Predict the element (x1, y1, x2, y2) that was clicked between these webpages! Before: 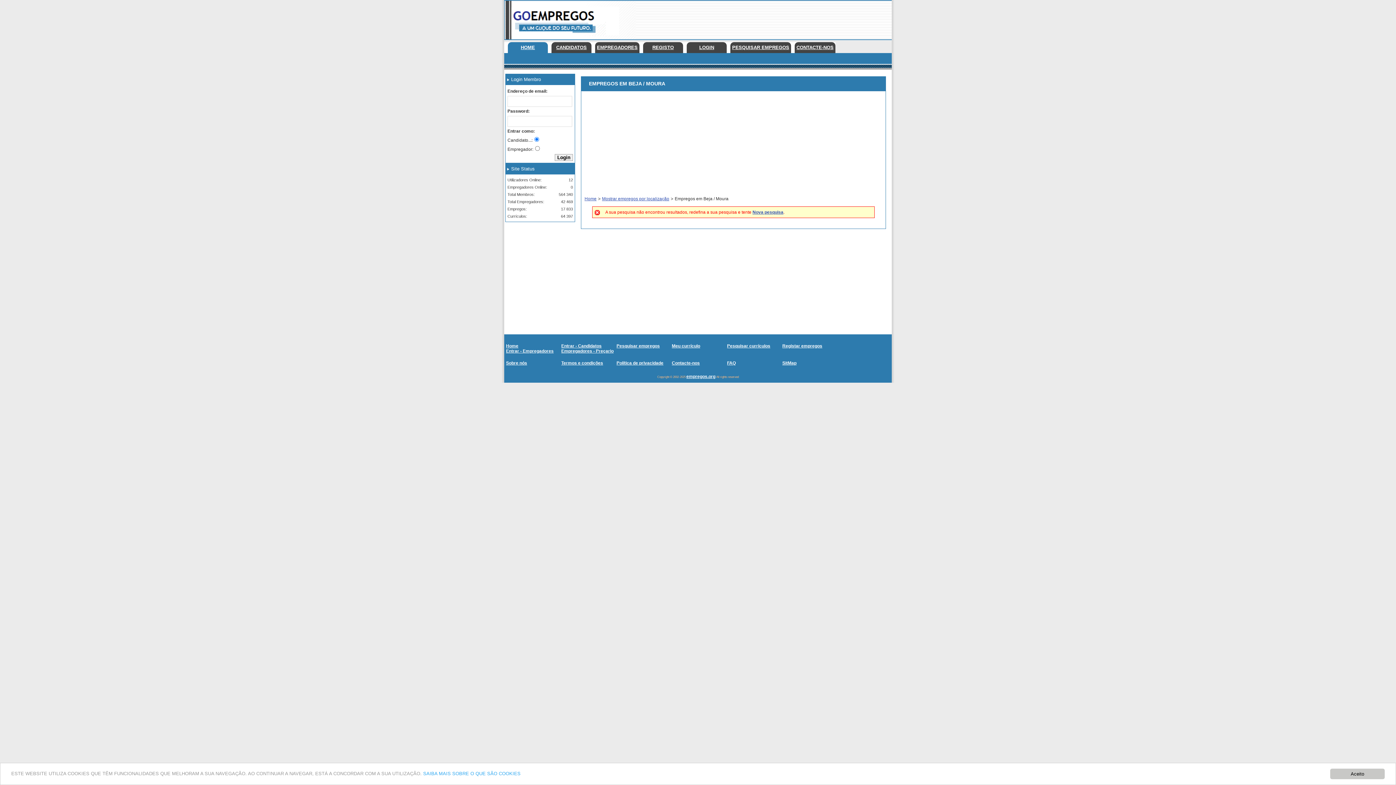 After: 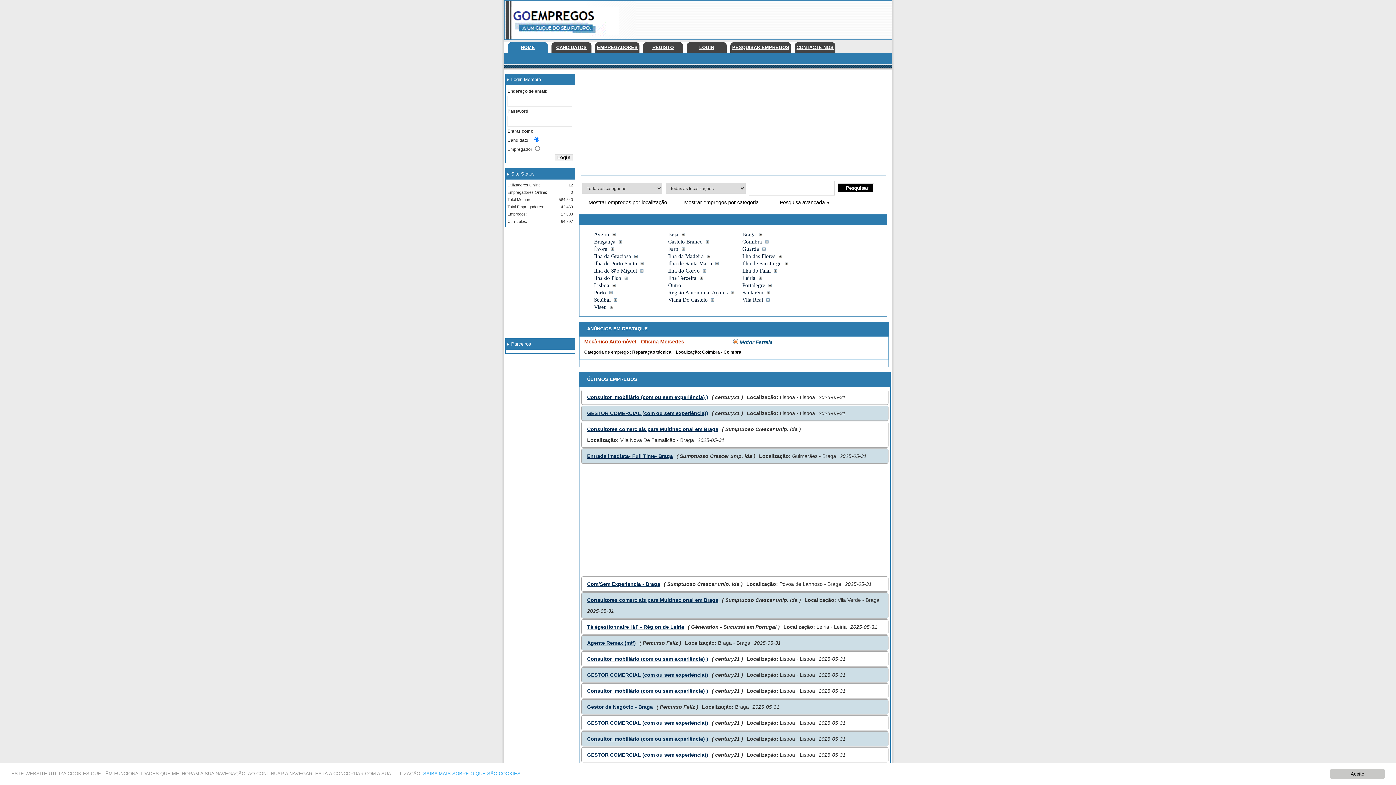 Action: bbox: (511, 32, 606, 37)